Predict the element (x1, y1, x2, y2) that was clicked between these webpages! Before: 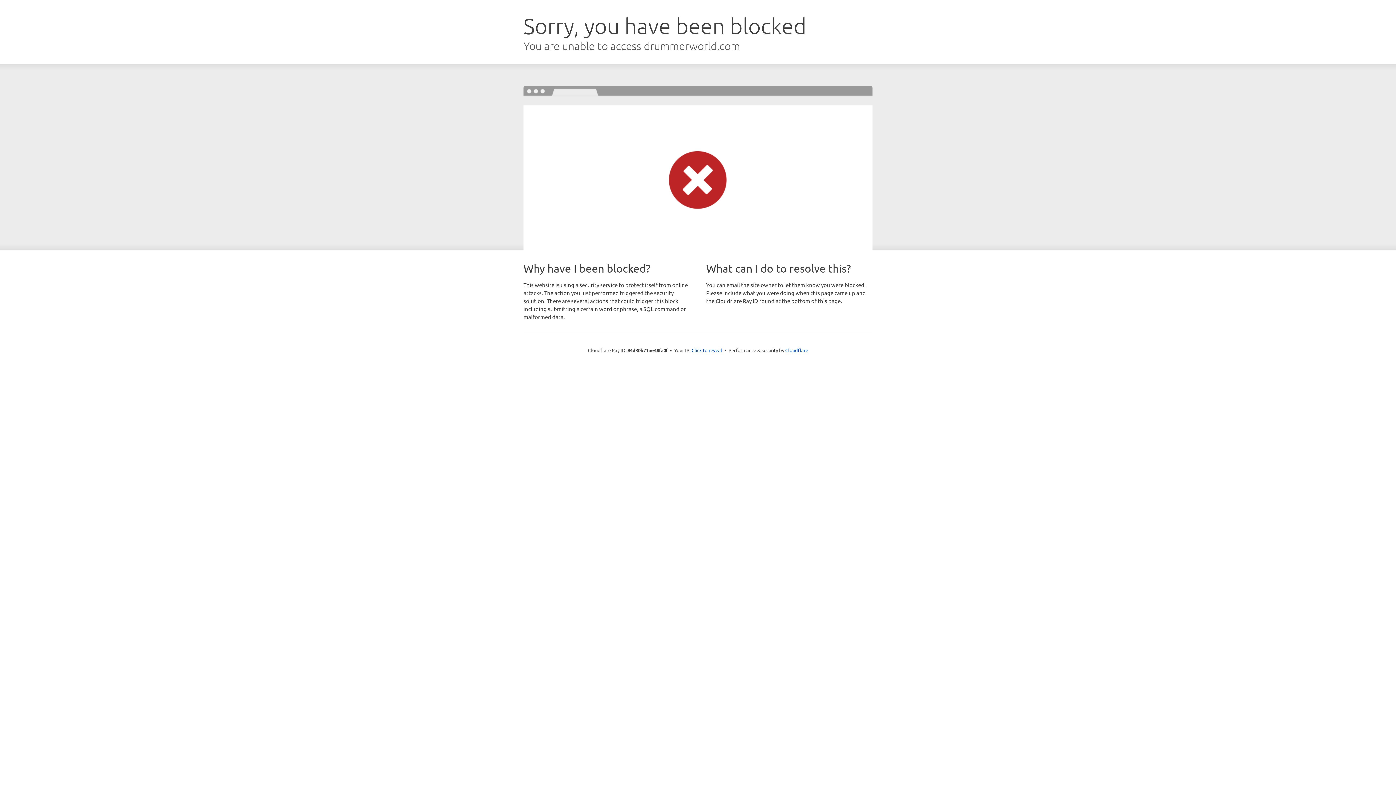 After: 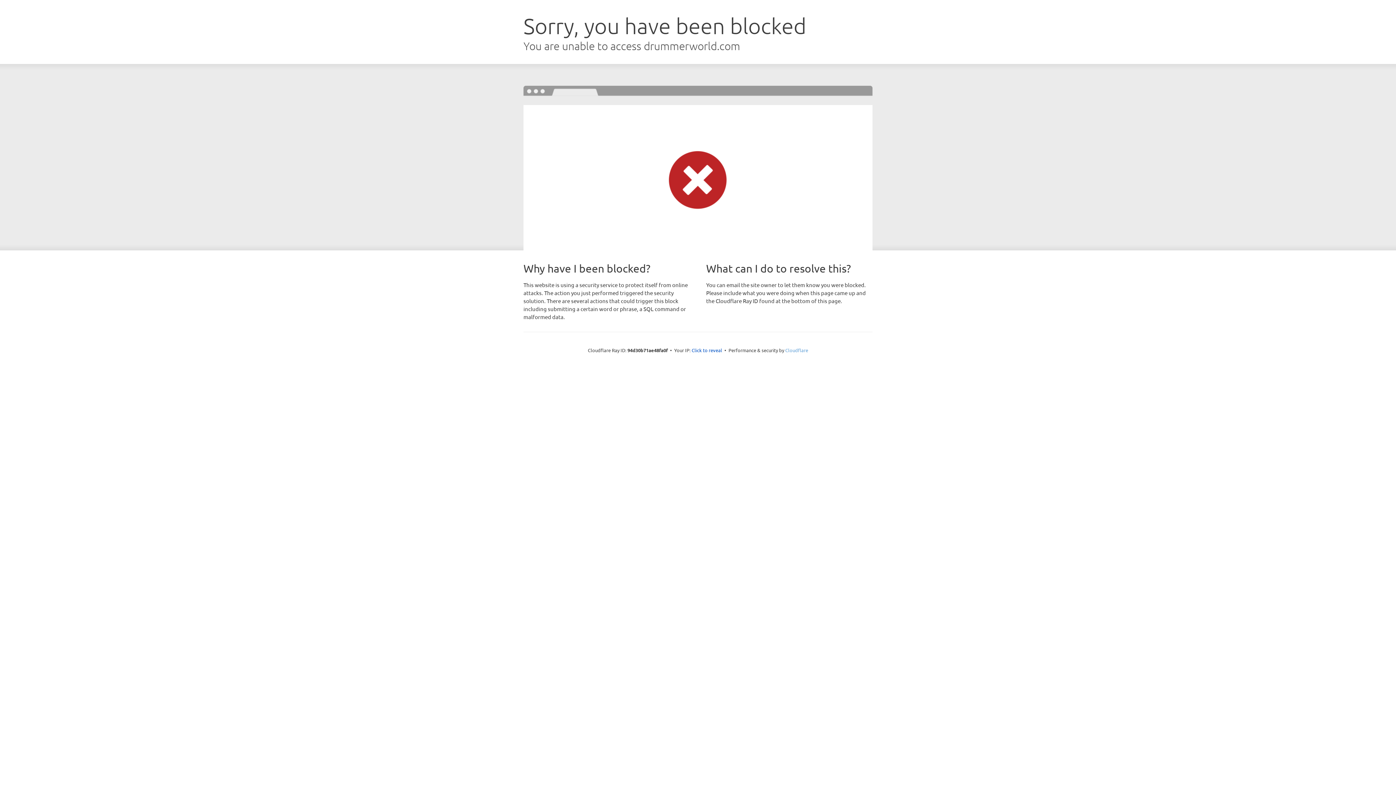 Action: bbox: (785, 347, 808, 353) label: Cloudflare